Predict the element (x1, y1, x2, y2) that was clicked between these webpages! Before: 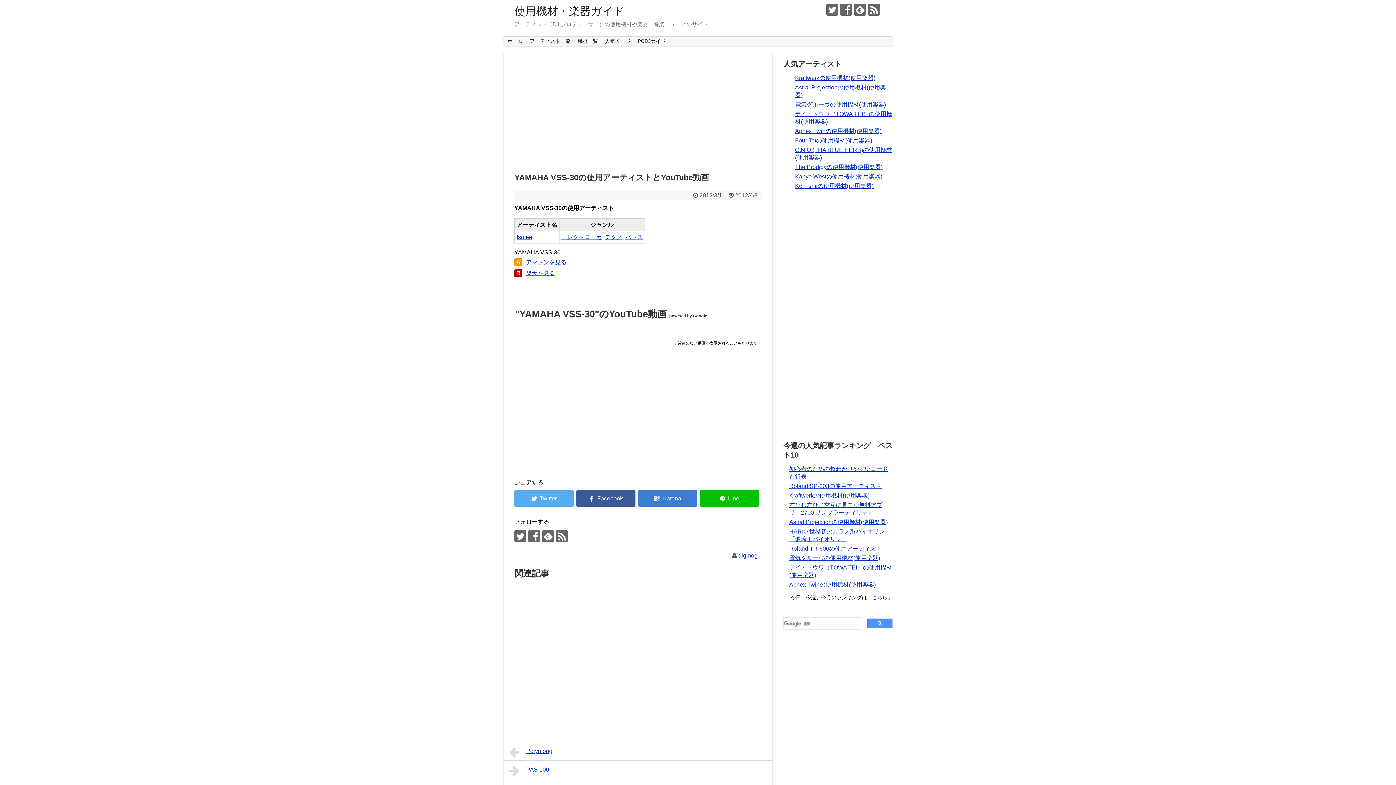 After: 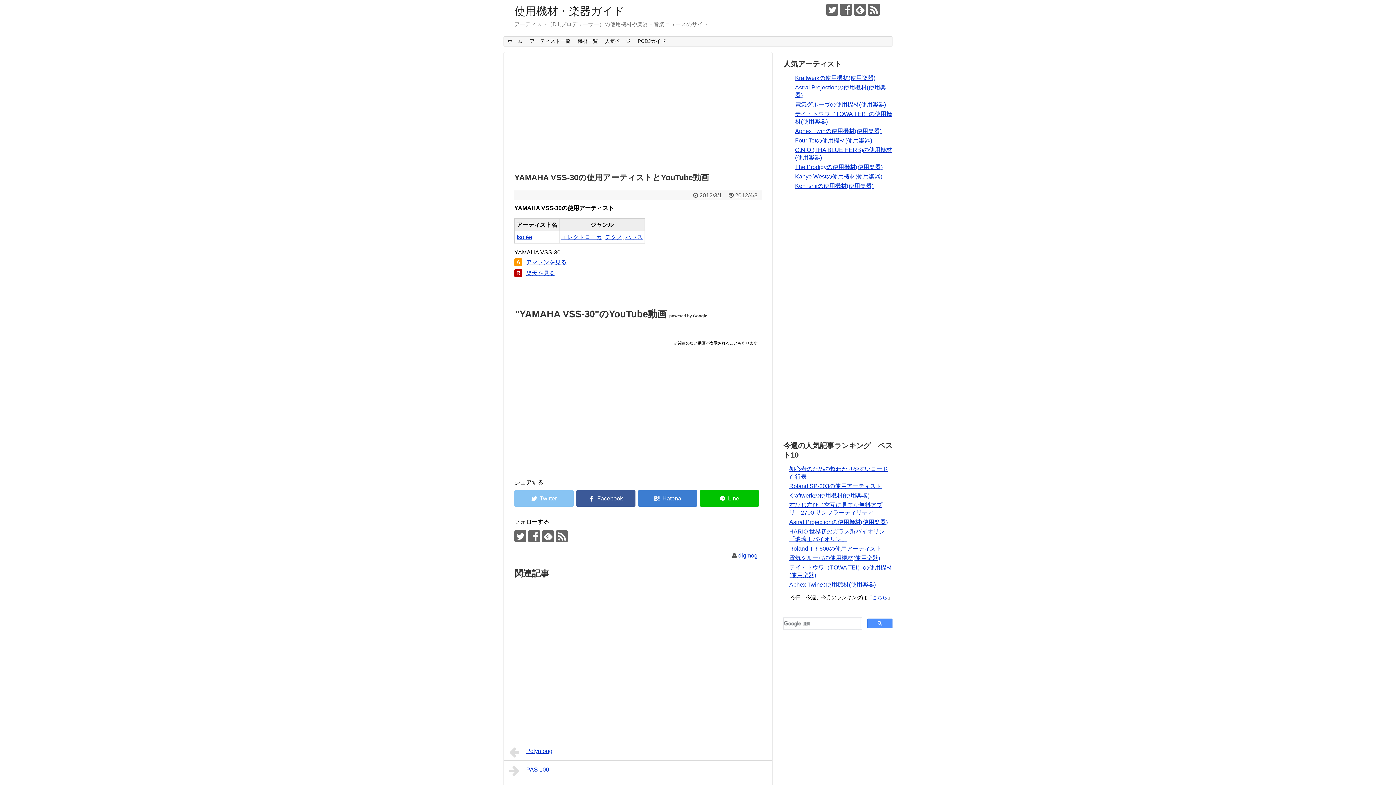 Action: bbox: (514, 490, 573, 507)